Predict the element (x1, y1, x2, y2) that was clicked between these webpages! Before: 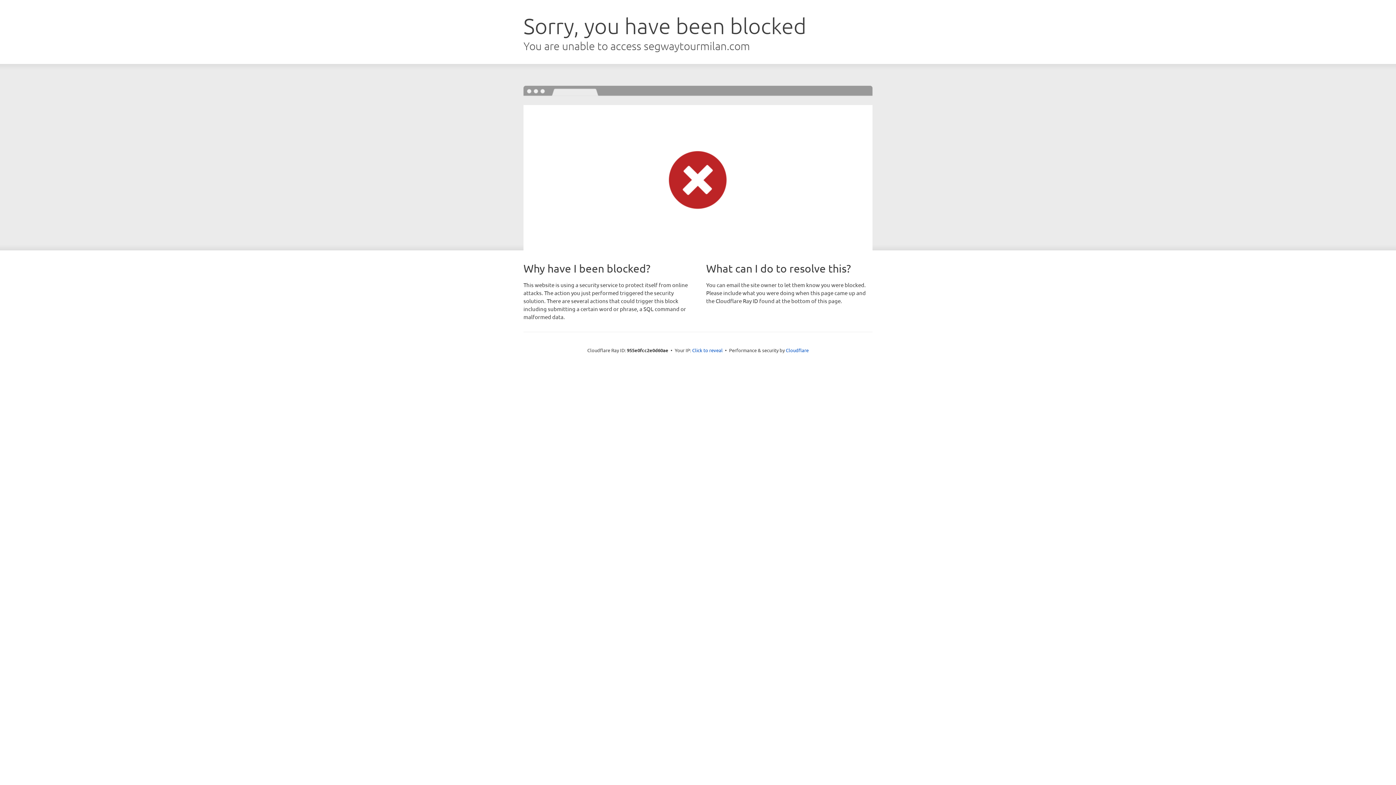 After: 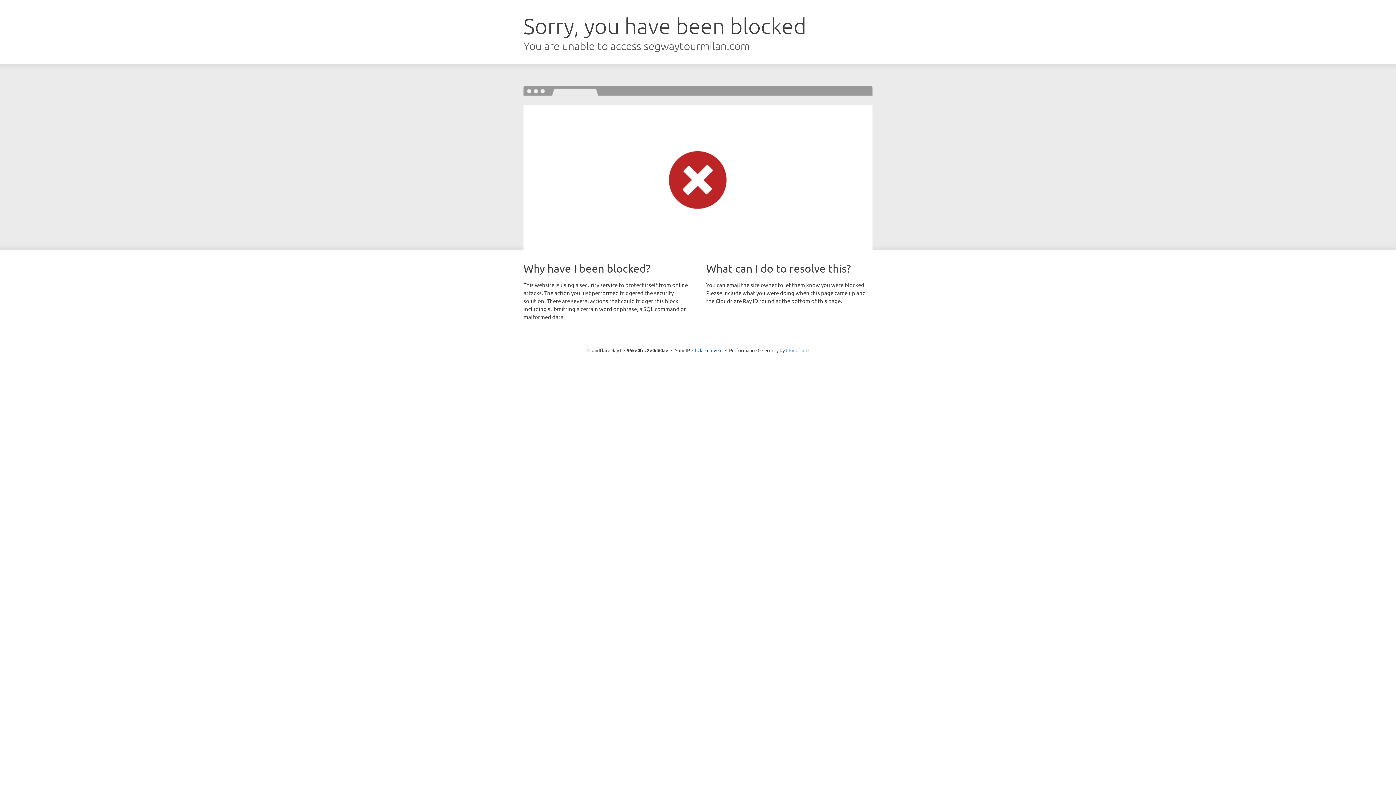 Action: bbox: (786, 347, 808, 353) label: Cloudflare